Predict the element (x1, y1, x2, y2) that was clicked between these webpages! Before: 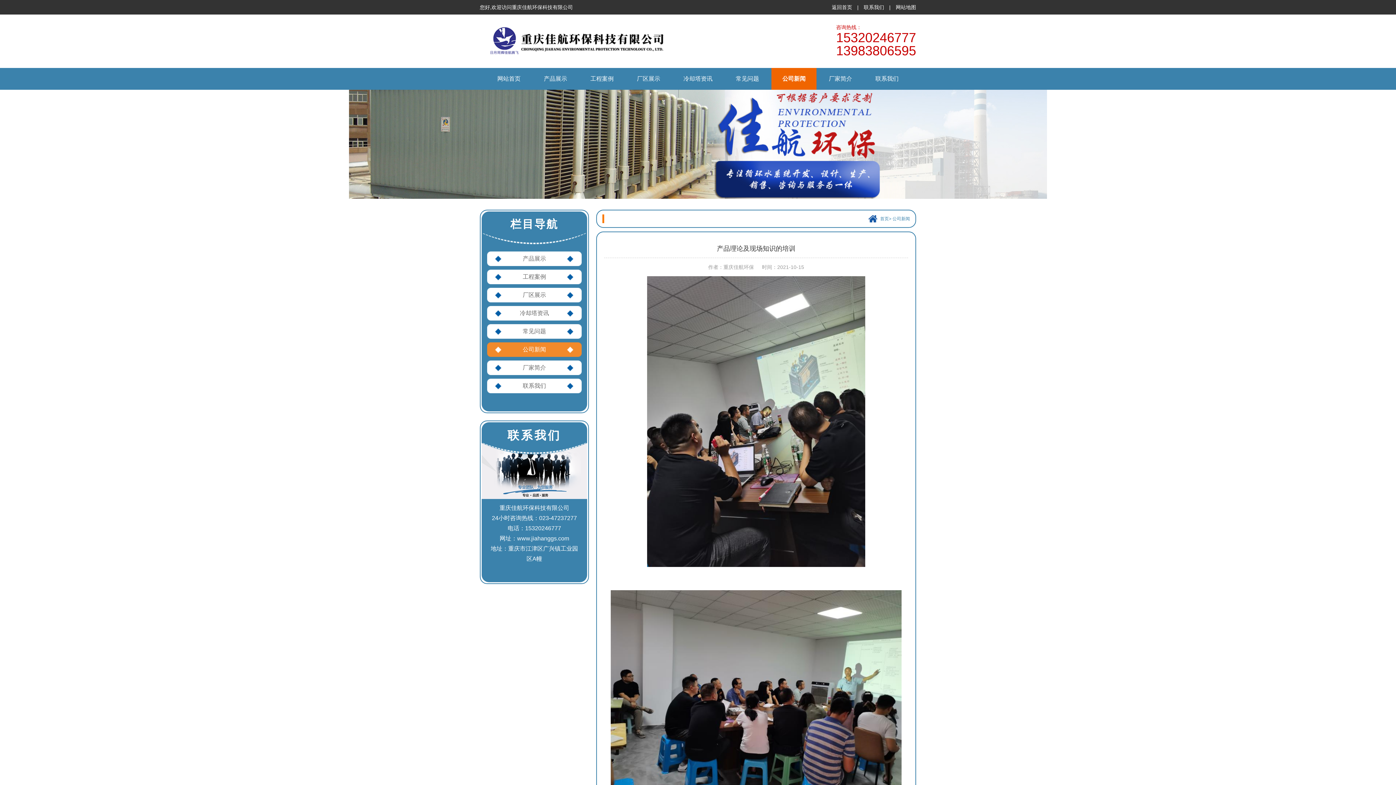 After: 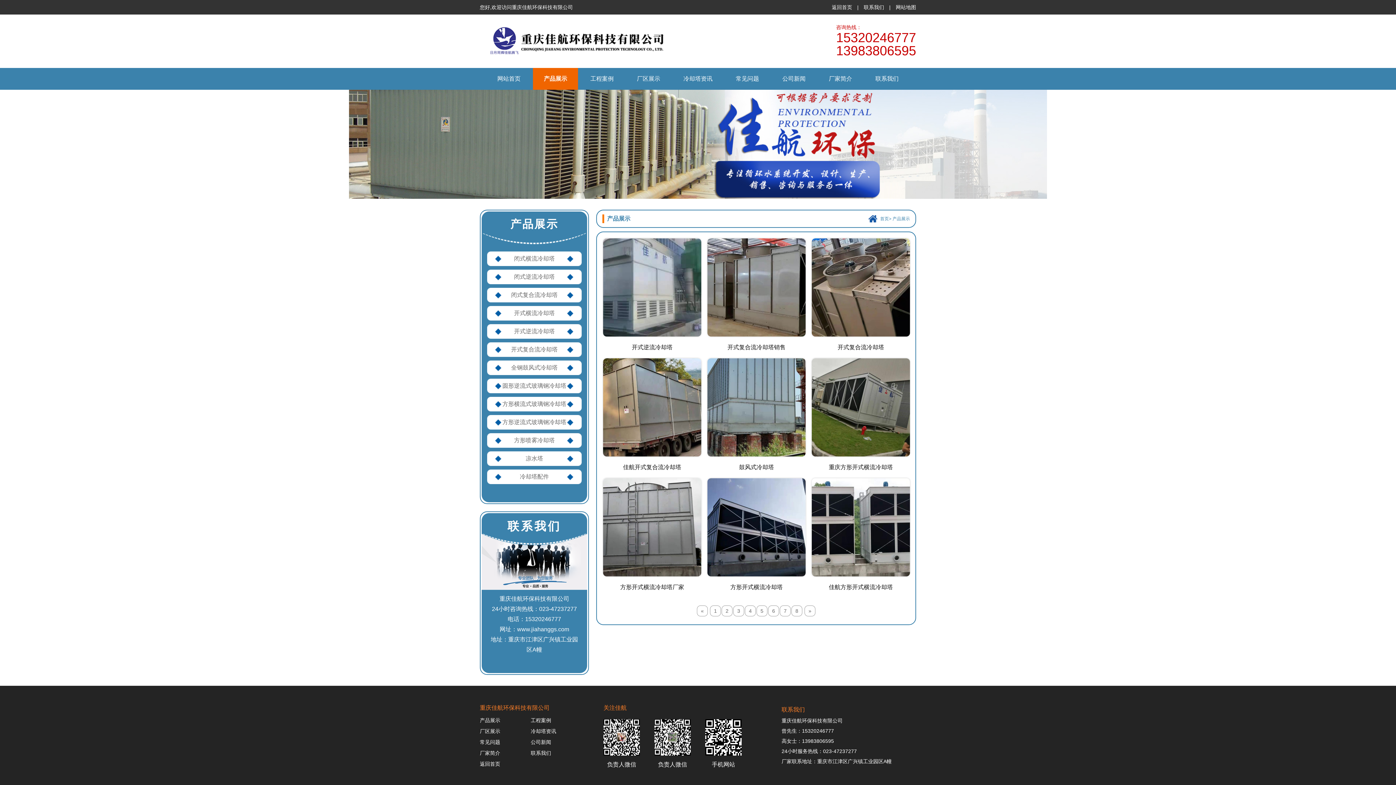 Action: bbox: (487, 251, 581, 266) label: 产品展示